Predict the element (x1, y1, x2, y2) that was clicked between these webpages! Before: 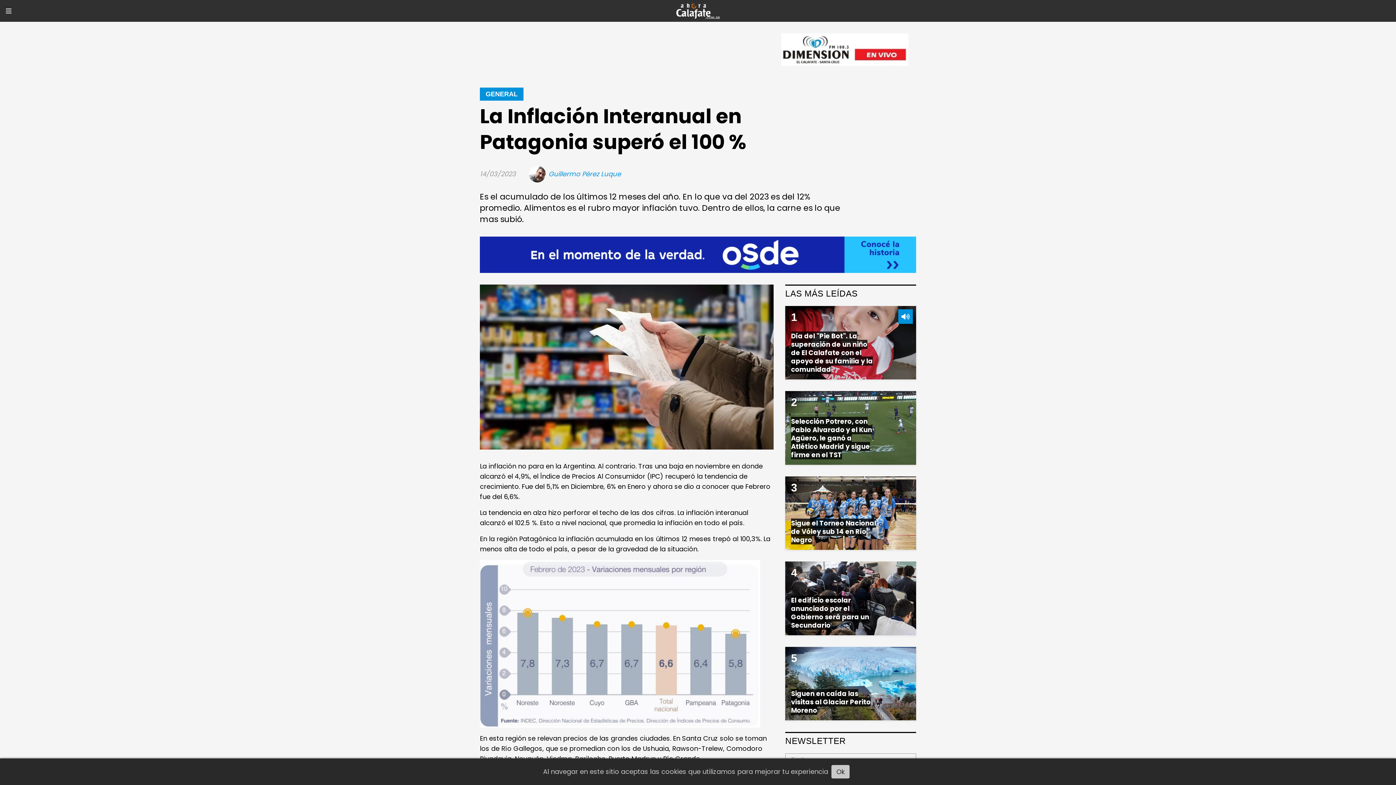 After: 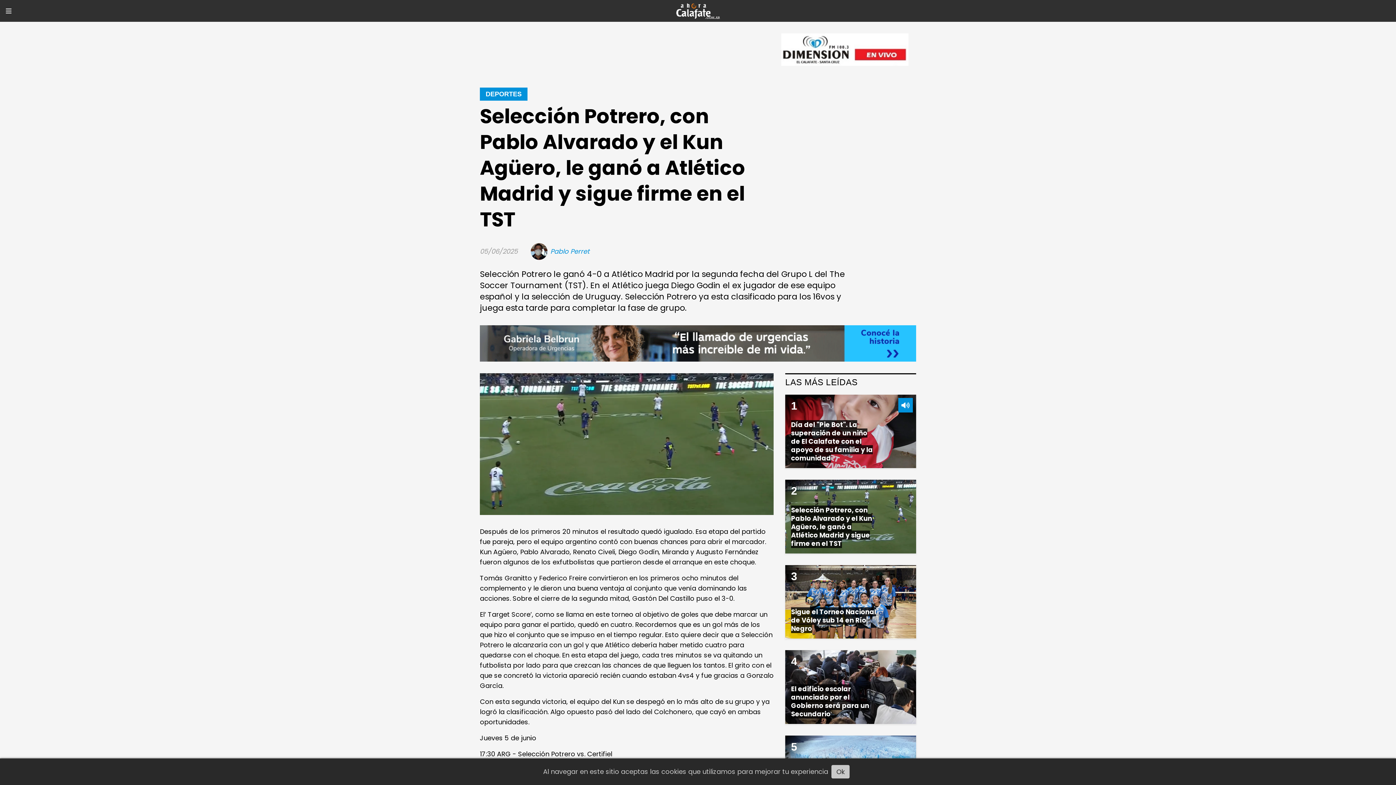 Action: label: Selección Potrero, con Pablo Alvarado y el Kun Agüero, le ganó a Atlético Madrid y sigue firme en el TST bbox: (791, 416, 872, 459)